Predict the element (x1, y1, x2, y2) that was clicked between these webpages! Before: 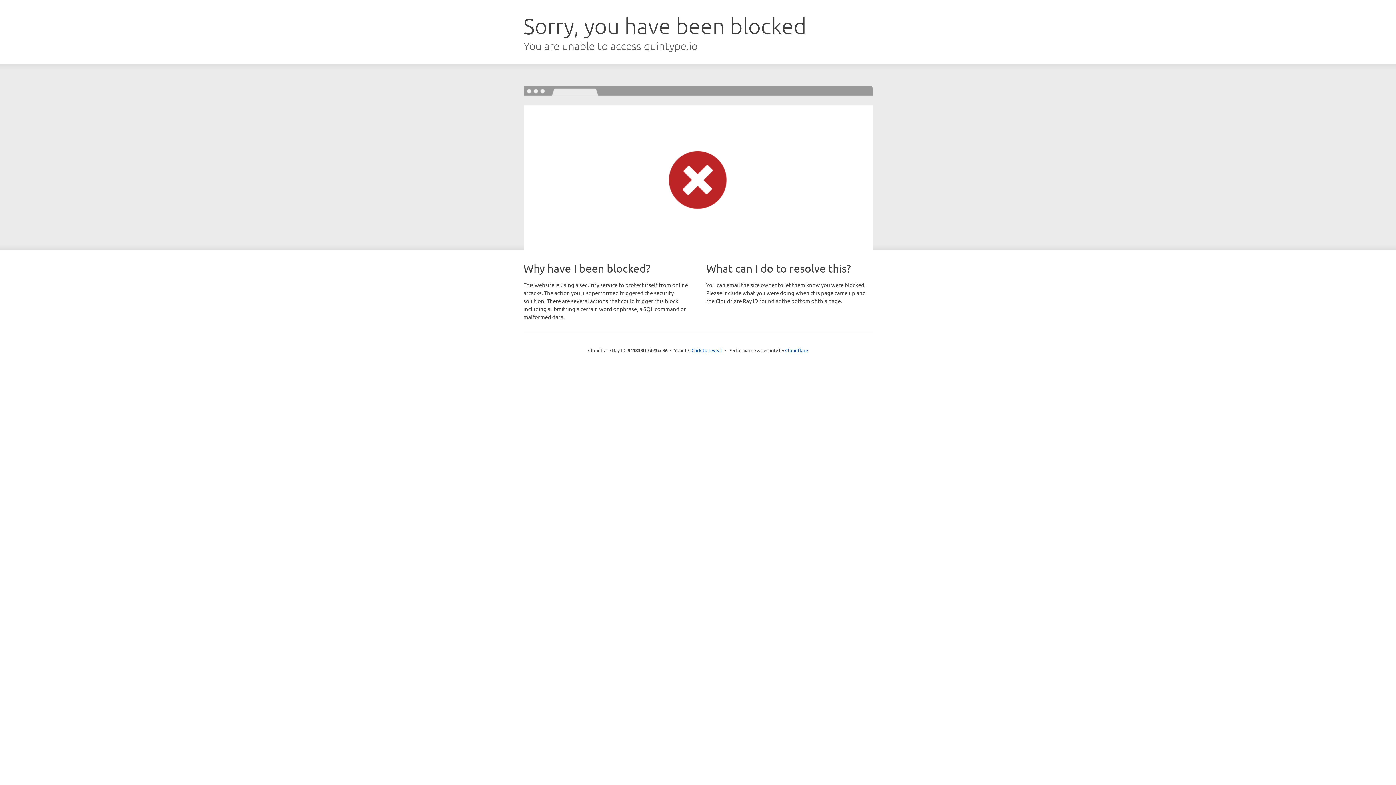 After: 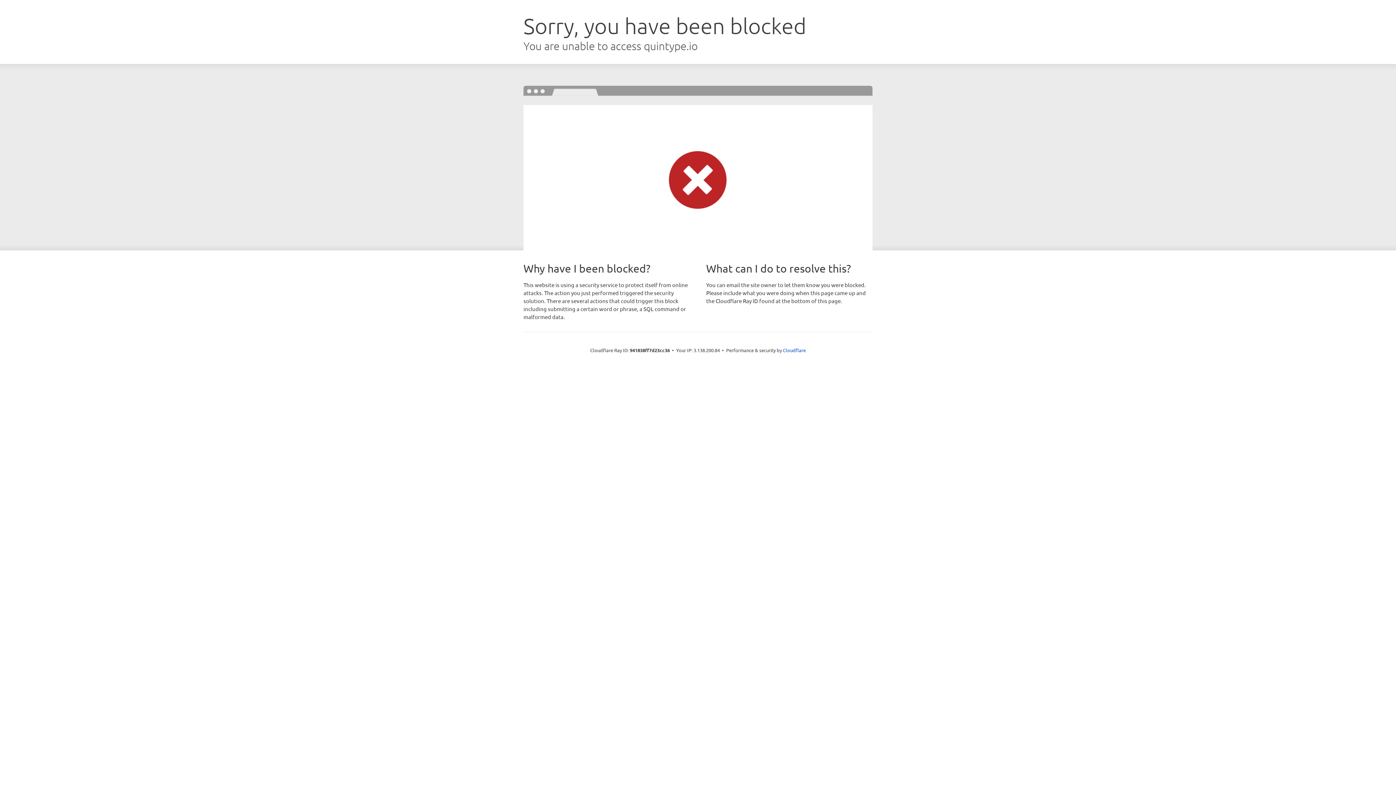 Action: label: Click to reveal bbox: (691, 346, 722, 353)